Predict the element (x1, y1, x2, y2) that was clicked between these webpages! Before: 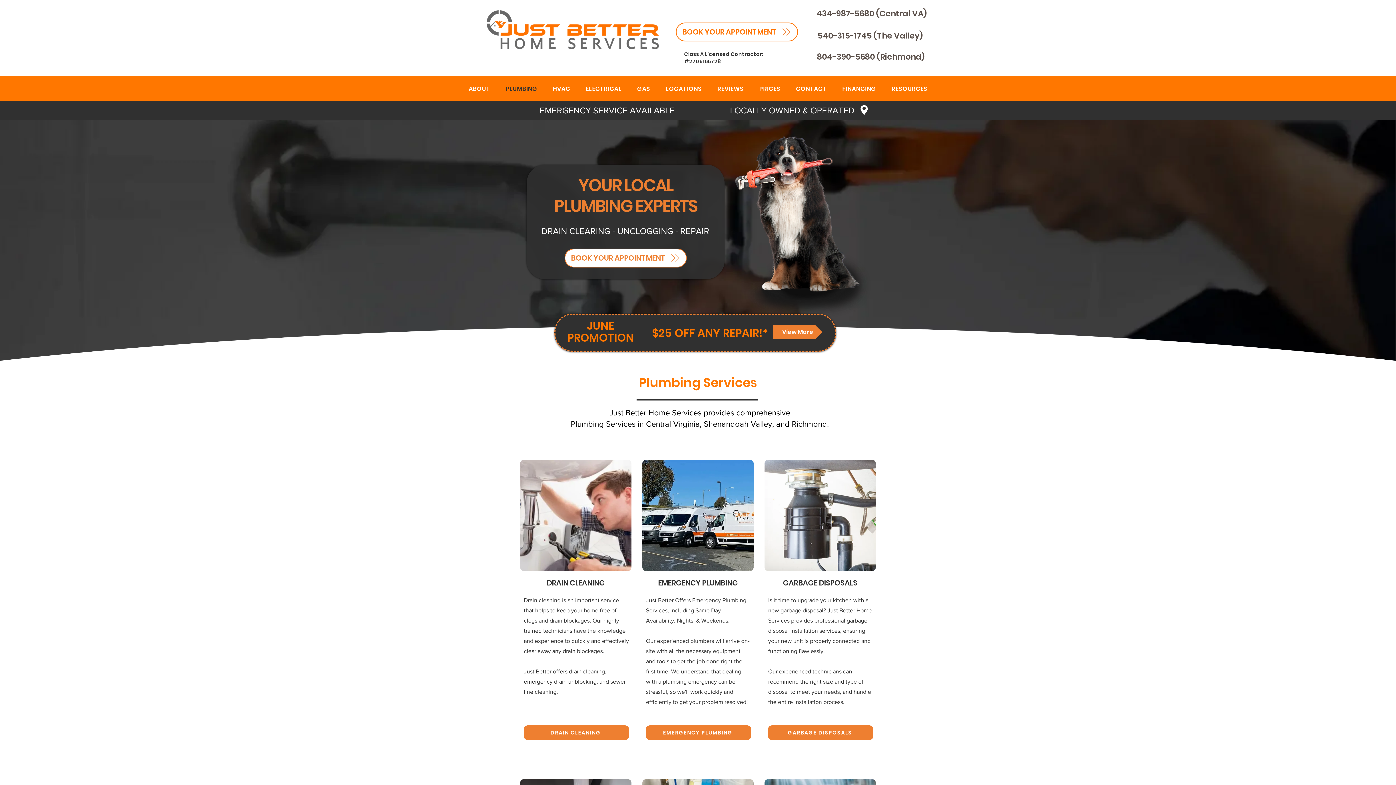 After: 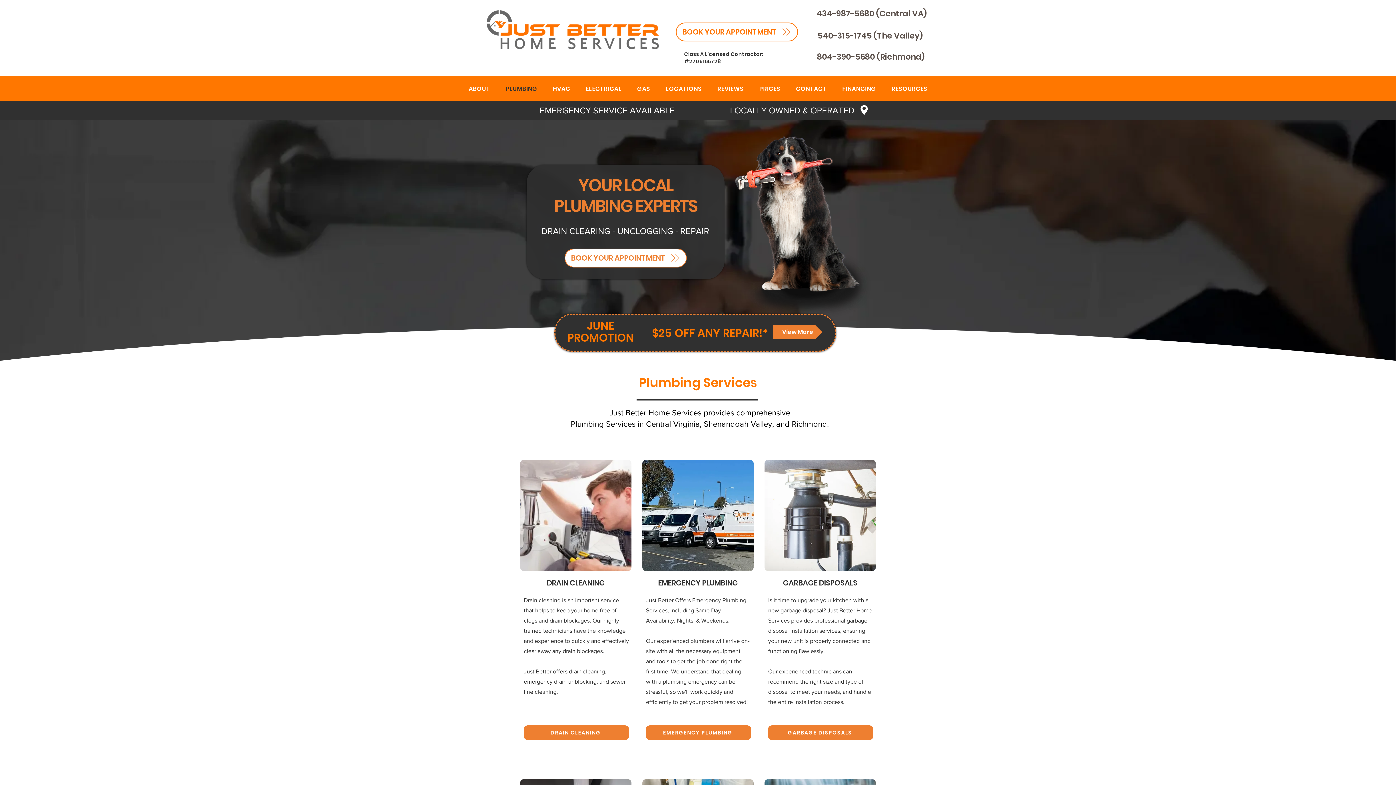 Action: label: PLUMBING bbox: (499, 80, 543, 97)